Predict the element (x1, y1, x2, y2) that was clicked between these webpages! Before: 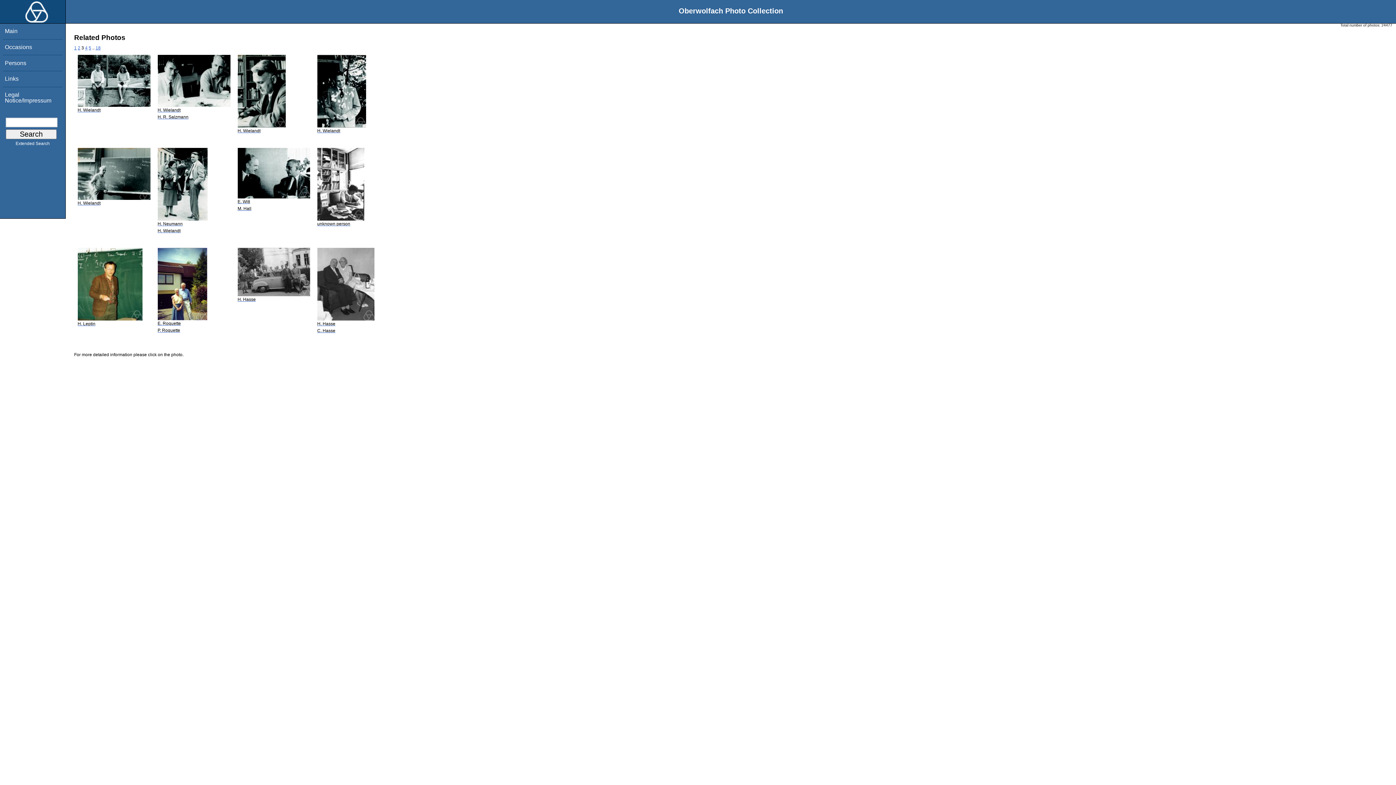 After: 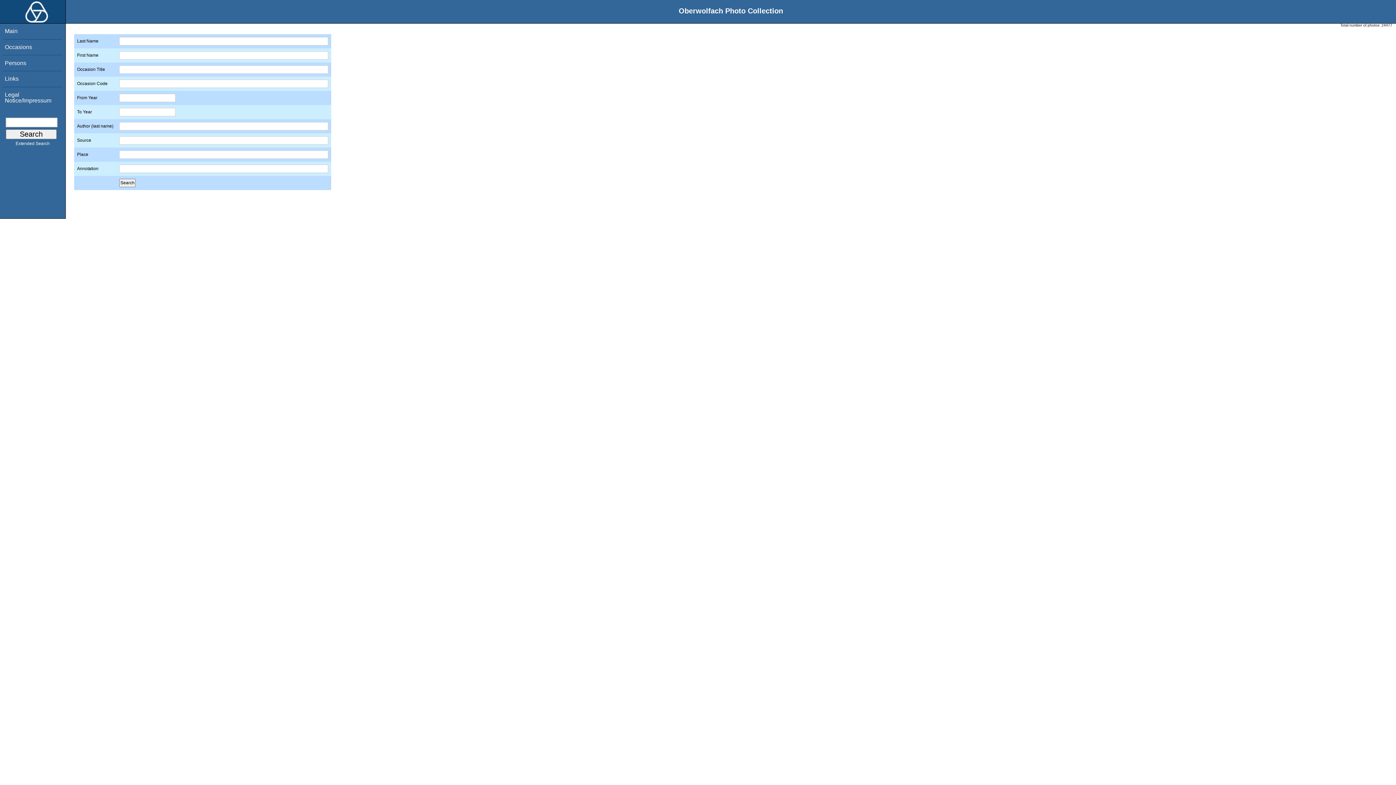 Action: label: Extended Search bbox: (0, 141, 65, 145)